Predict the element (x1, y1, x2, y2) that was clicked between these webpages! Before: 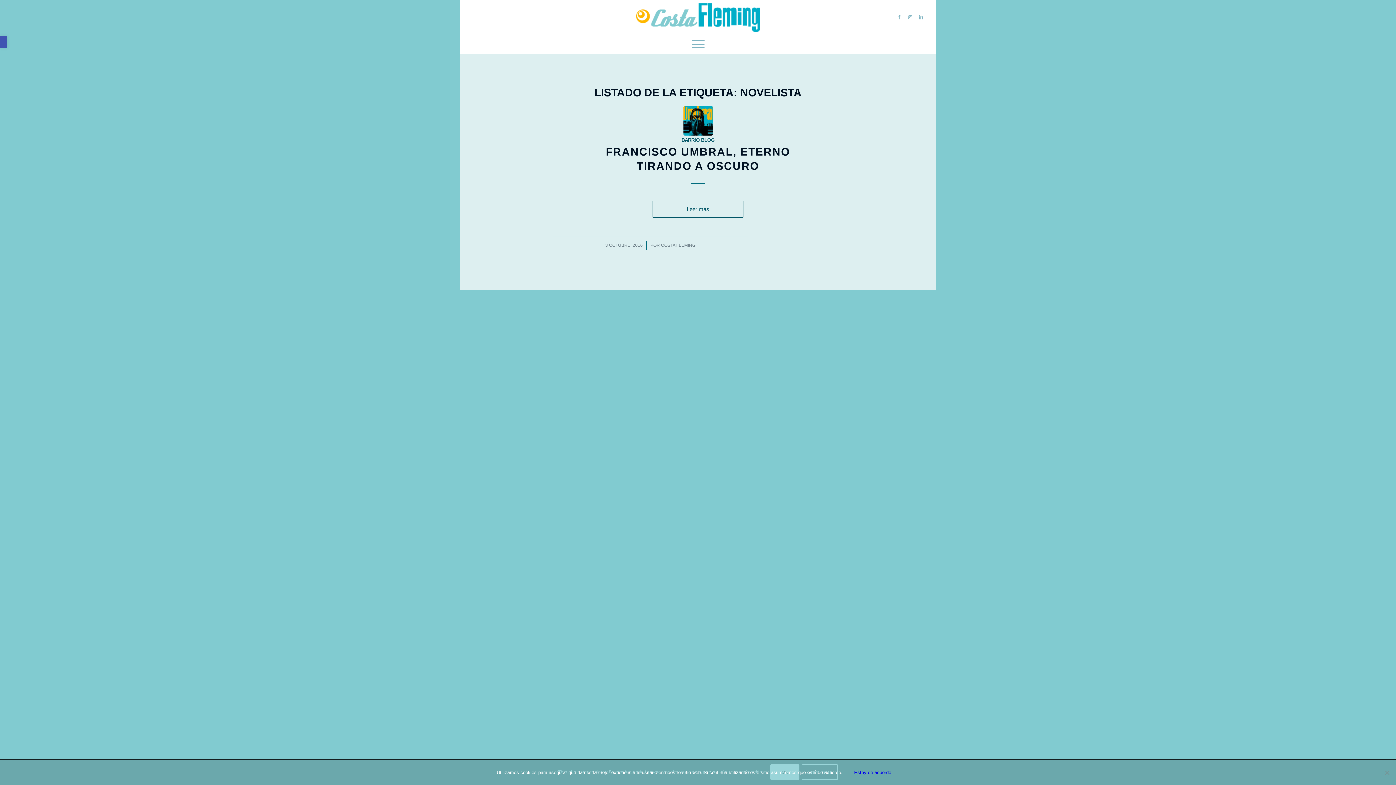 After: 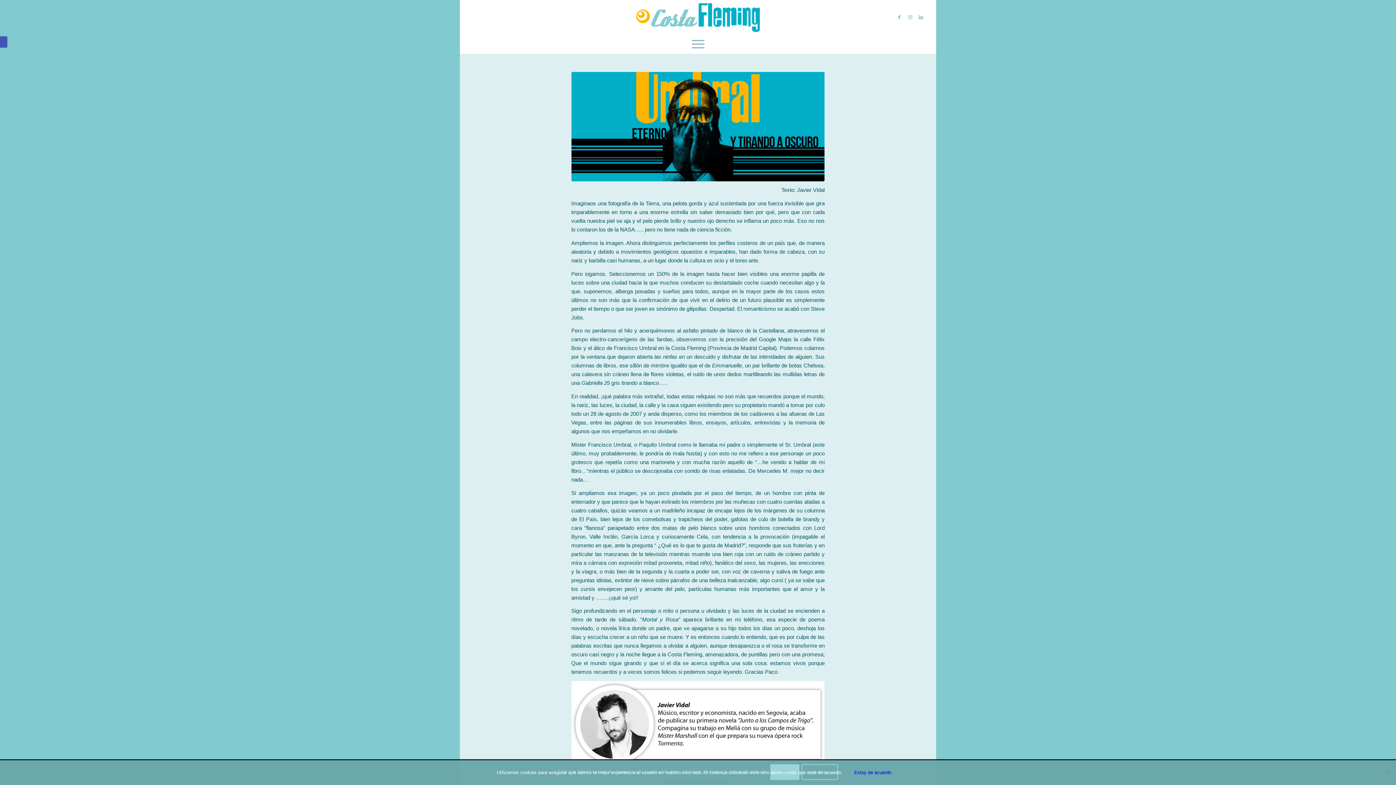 Action: bbox: (683, 106, 712, 135)